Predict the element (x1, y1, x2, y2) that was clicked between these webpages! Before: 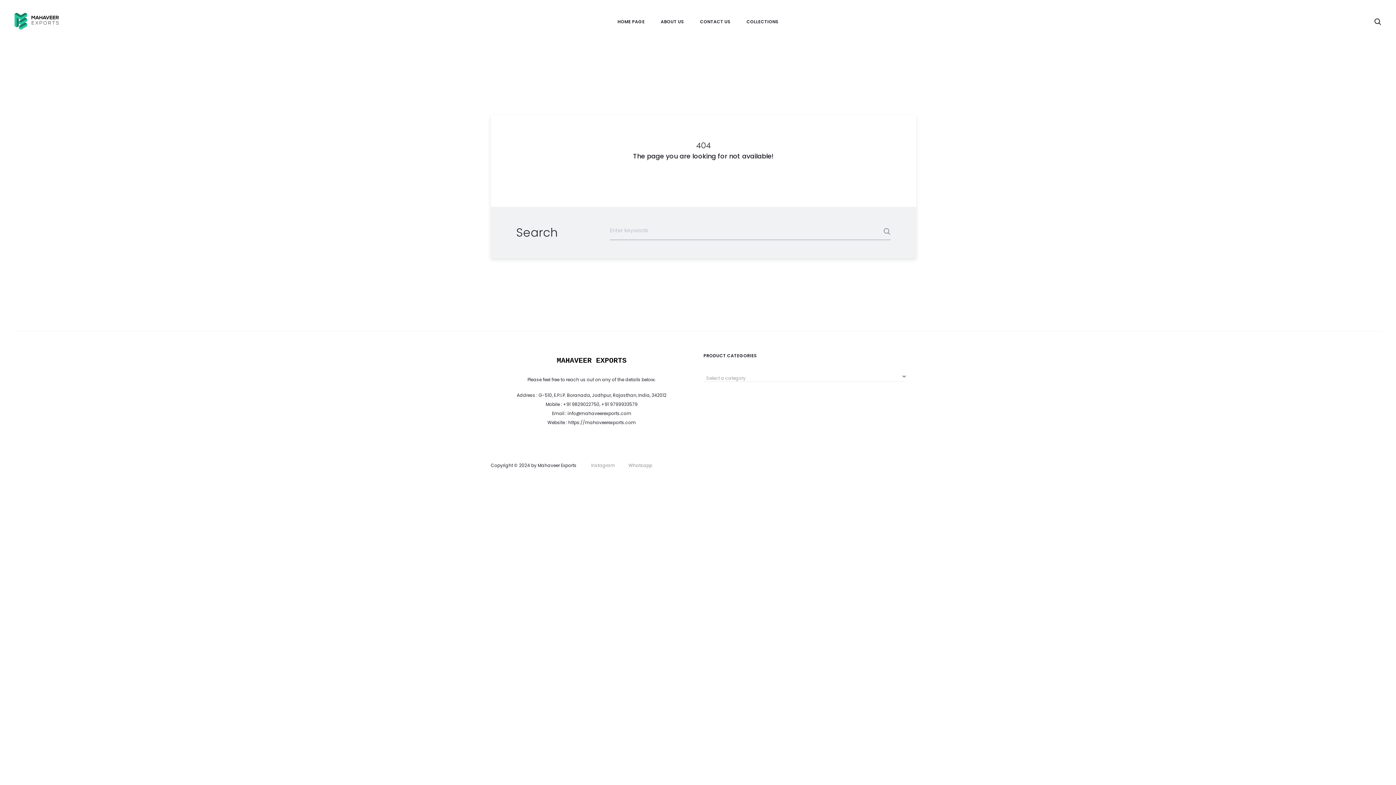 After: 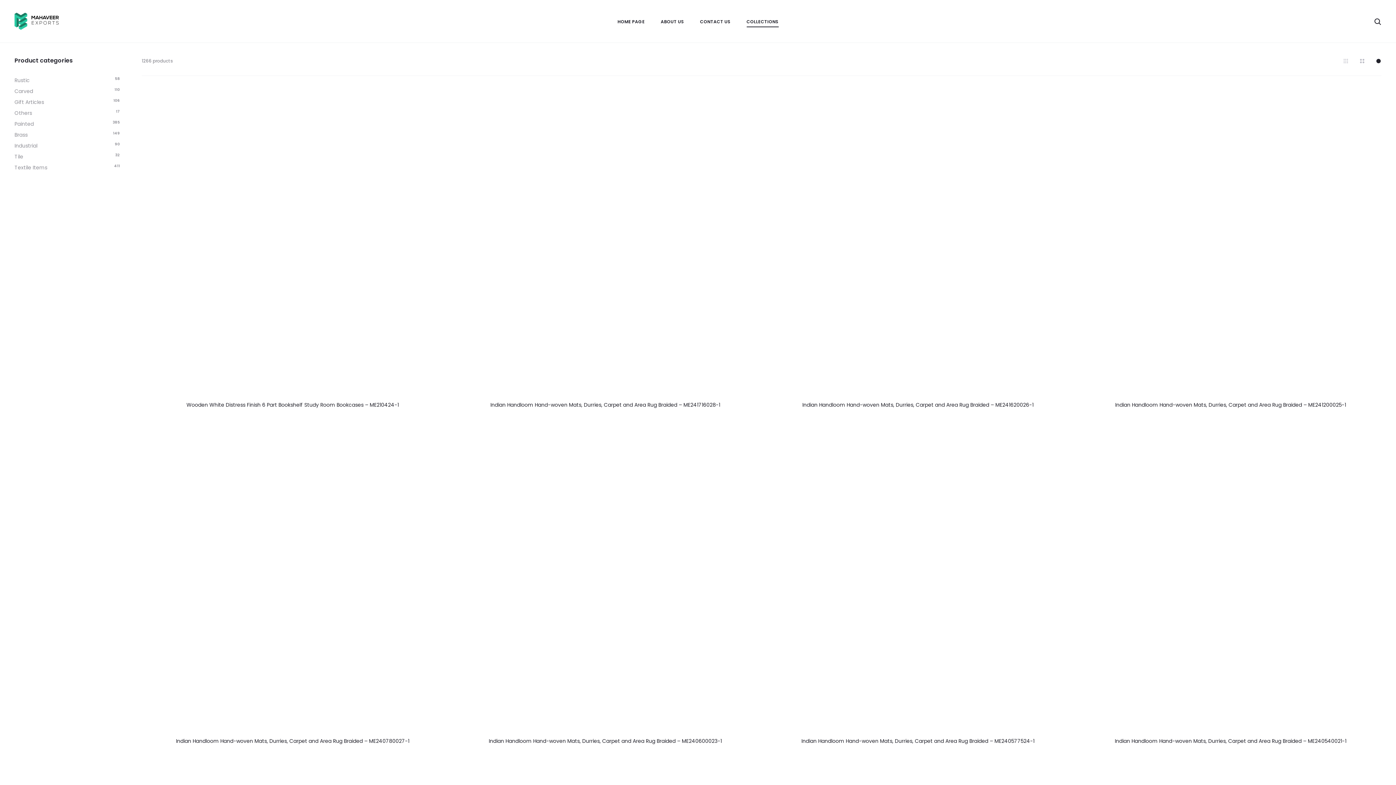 Action: label: COLLECTIONS bbox: (746, 16, 778, 26)